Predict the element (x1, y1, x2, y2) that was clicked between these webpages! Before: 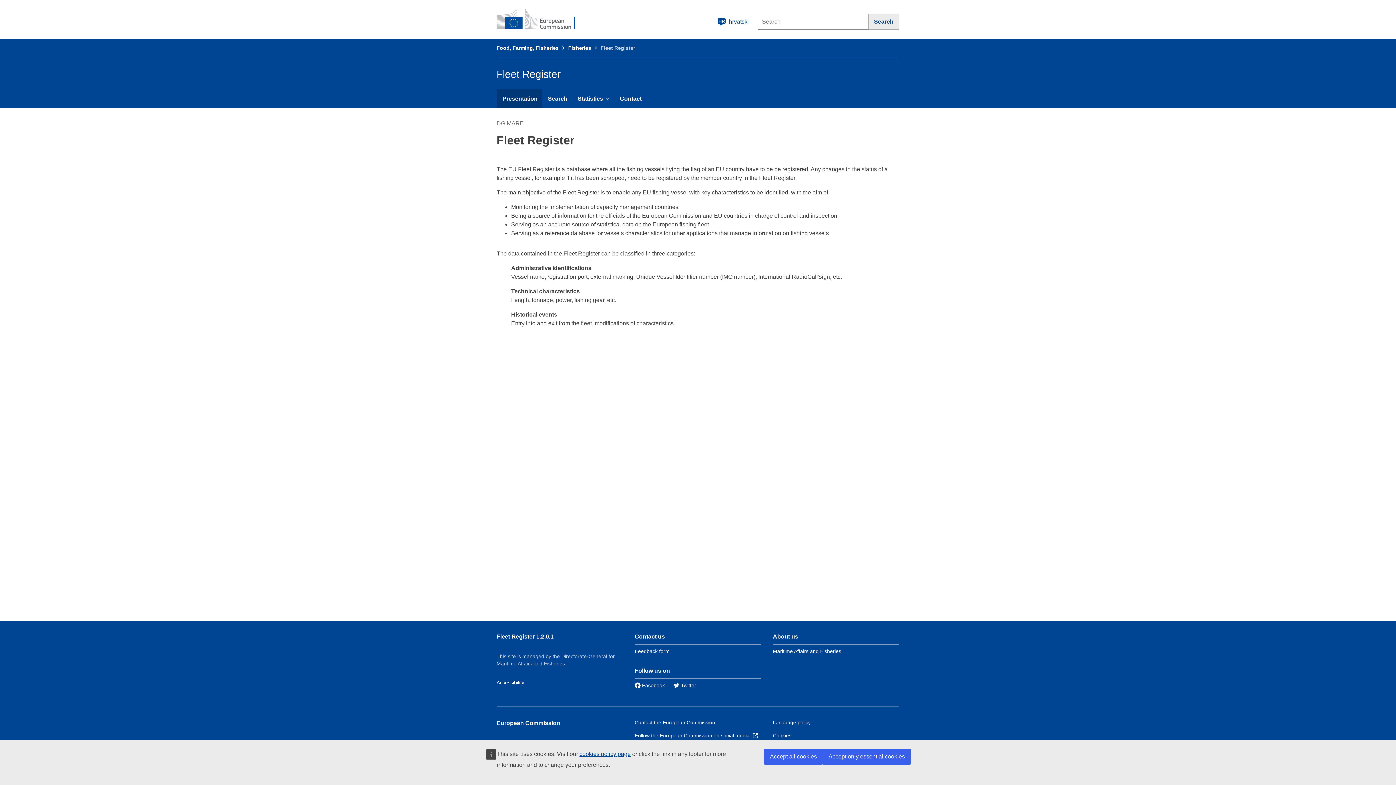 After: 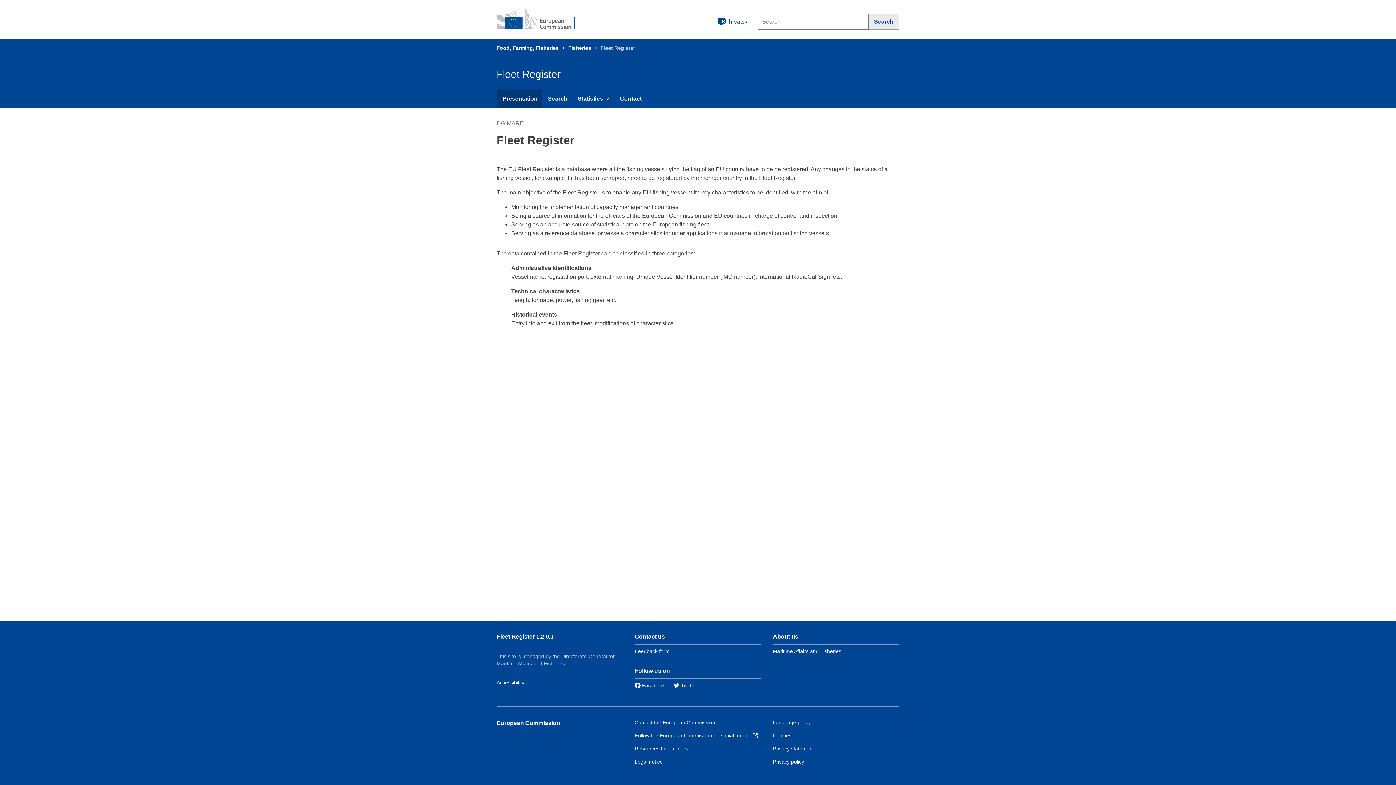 Action: label: Accept all cookies bbox: (764, 749, 822, 765)